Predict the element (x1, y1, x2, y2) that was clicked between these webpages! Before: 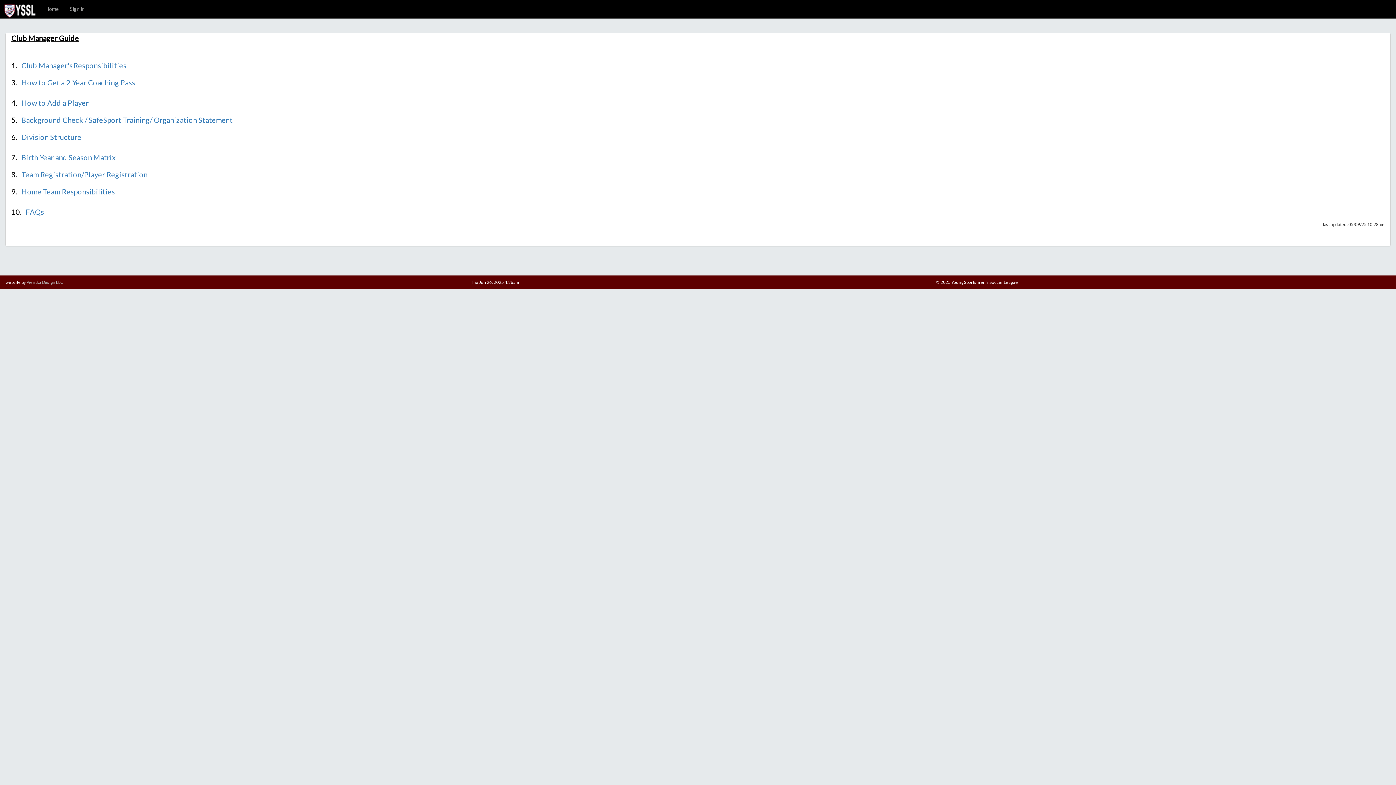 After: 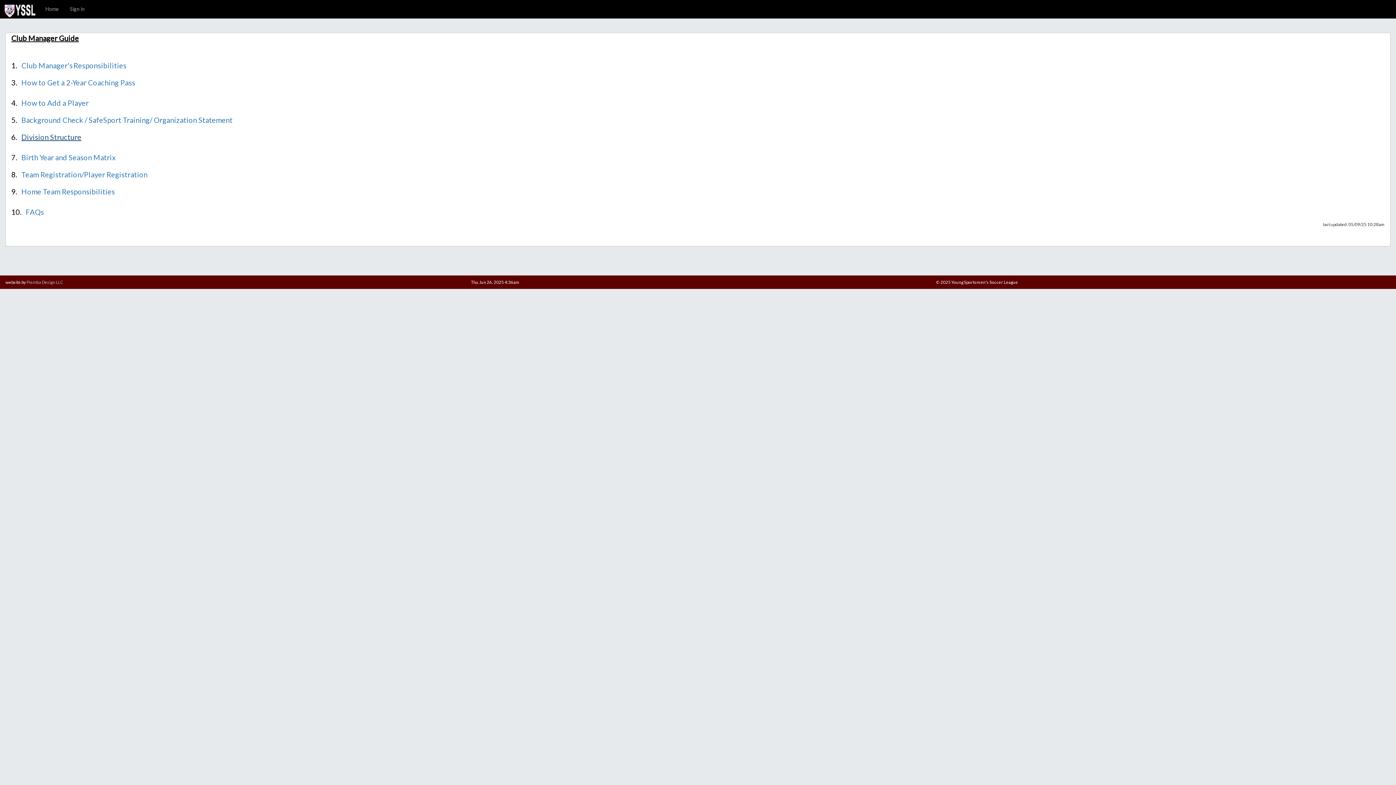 Action: label: Division Structure

 bbox: (21, 132, 81, 141)